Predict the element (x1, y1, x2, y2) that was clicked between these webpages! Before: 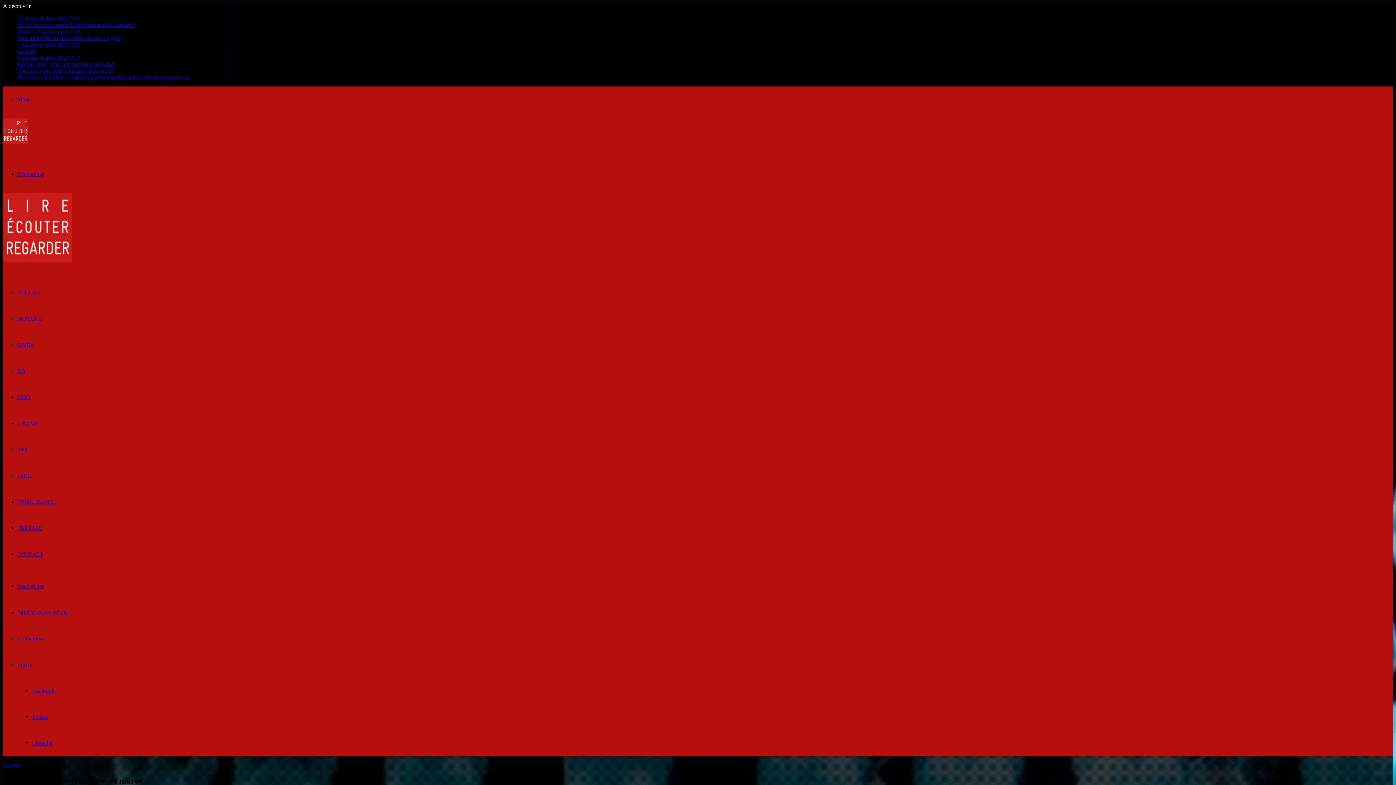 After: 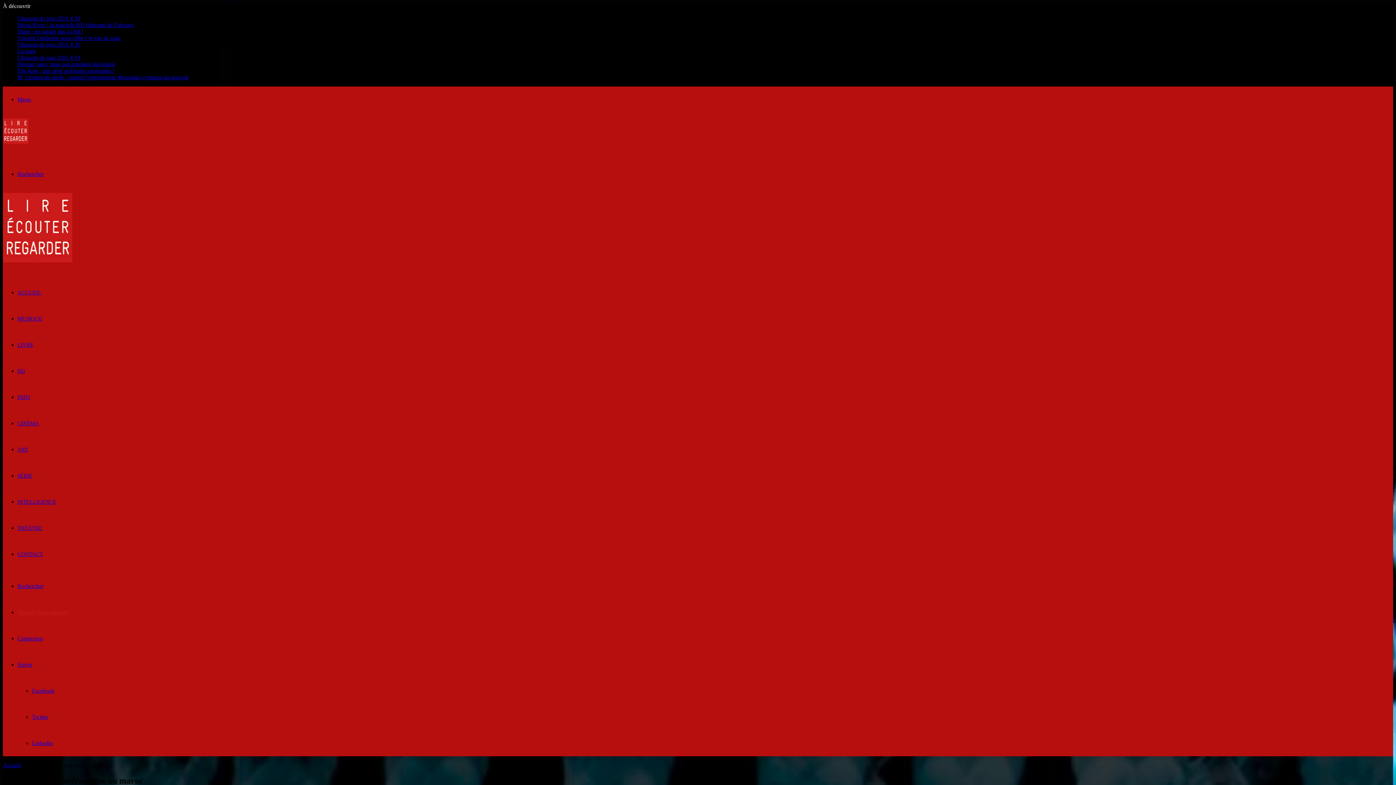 Action: label: Sidebar (barre latérale) bbox: (17, 609, 69, 615)